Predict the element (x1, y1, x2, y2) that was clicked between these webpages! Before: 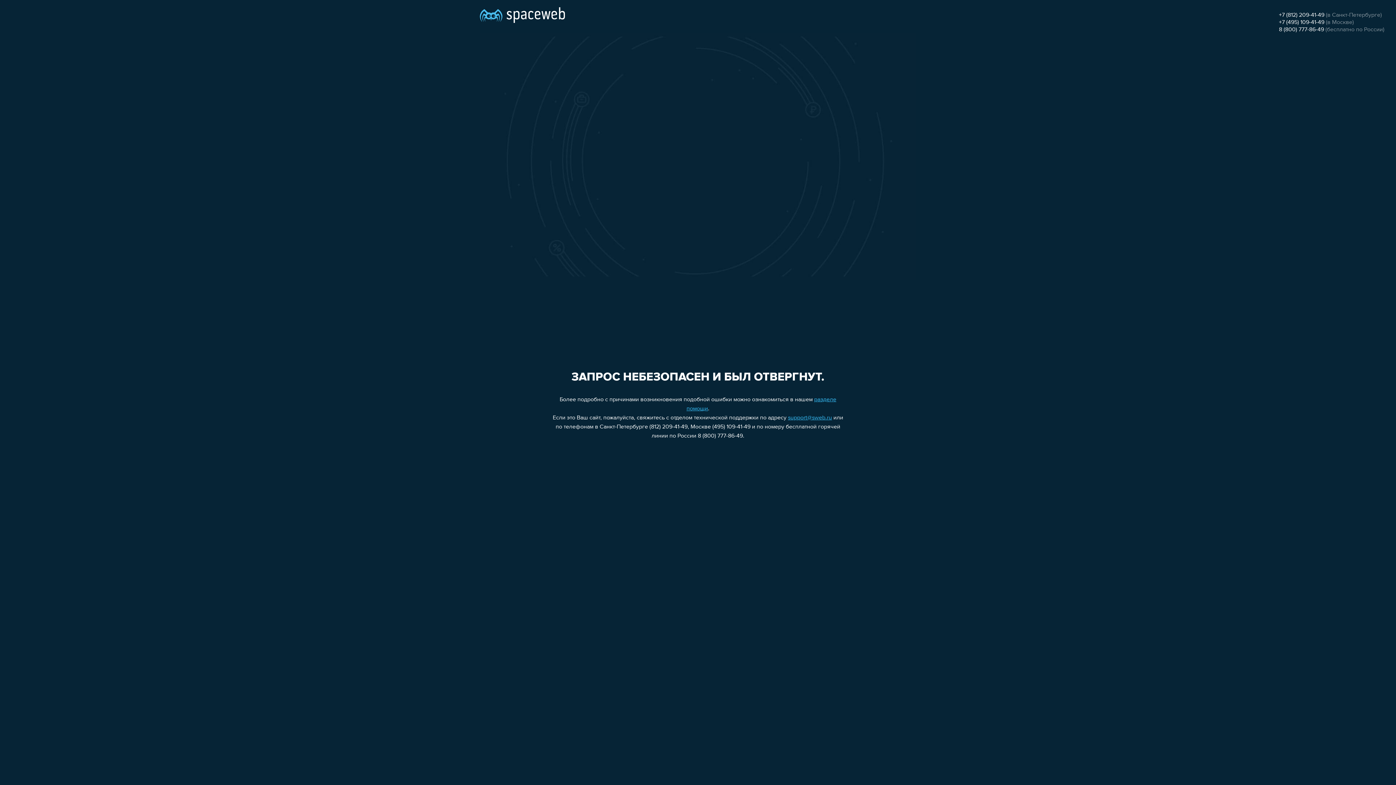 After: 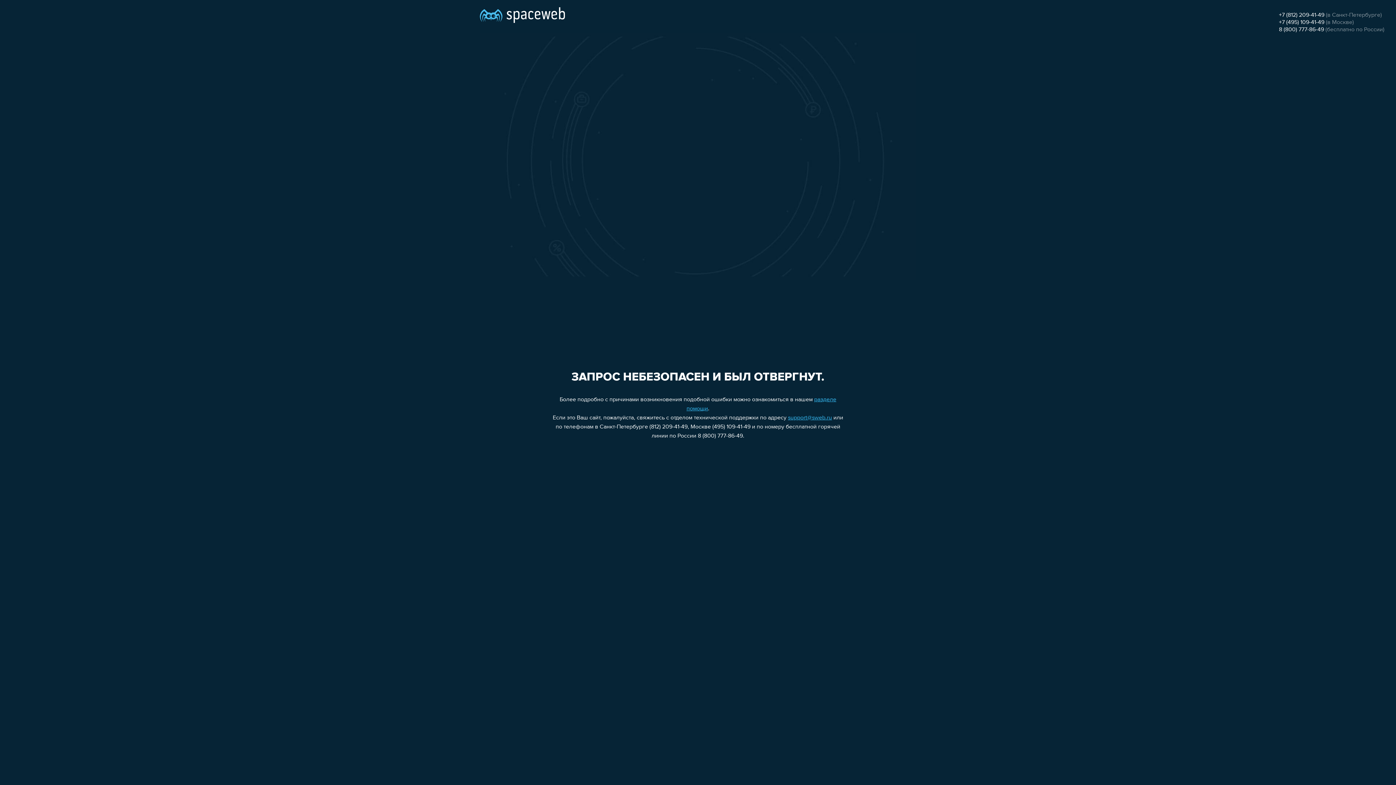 Action: bbox: (1279, 12, 1324, 18) label: +7 (812) 209-41-49